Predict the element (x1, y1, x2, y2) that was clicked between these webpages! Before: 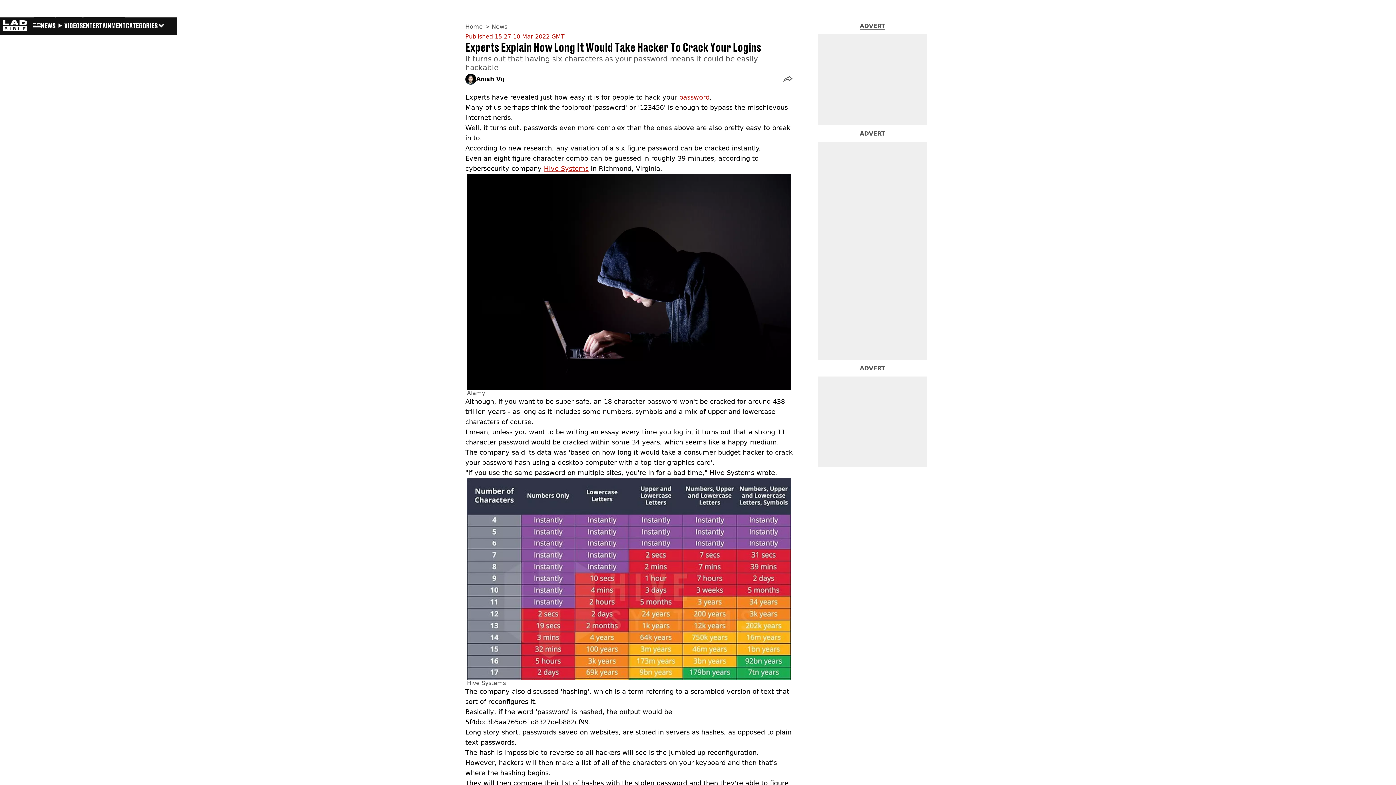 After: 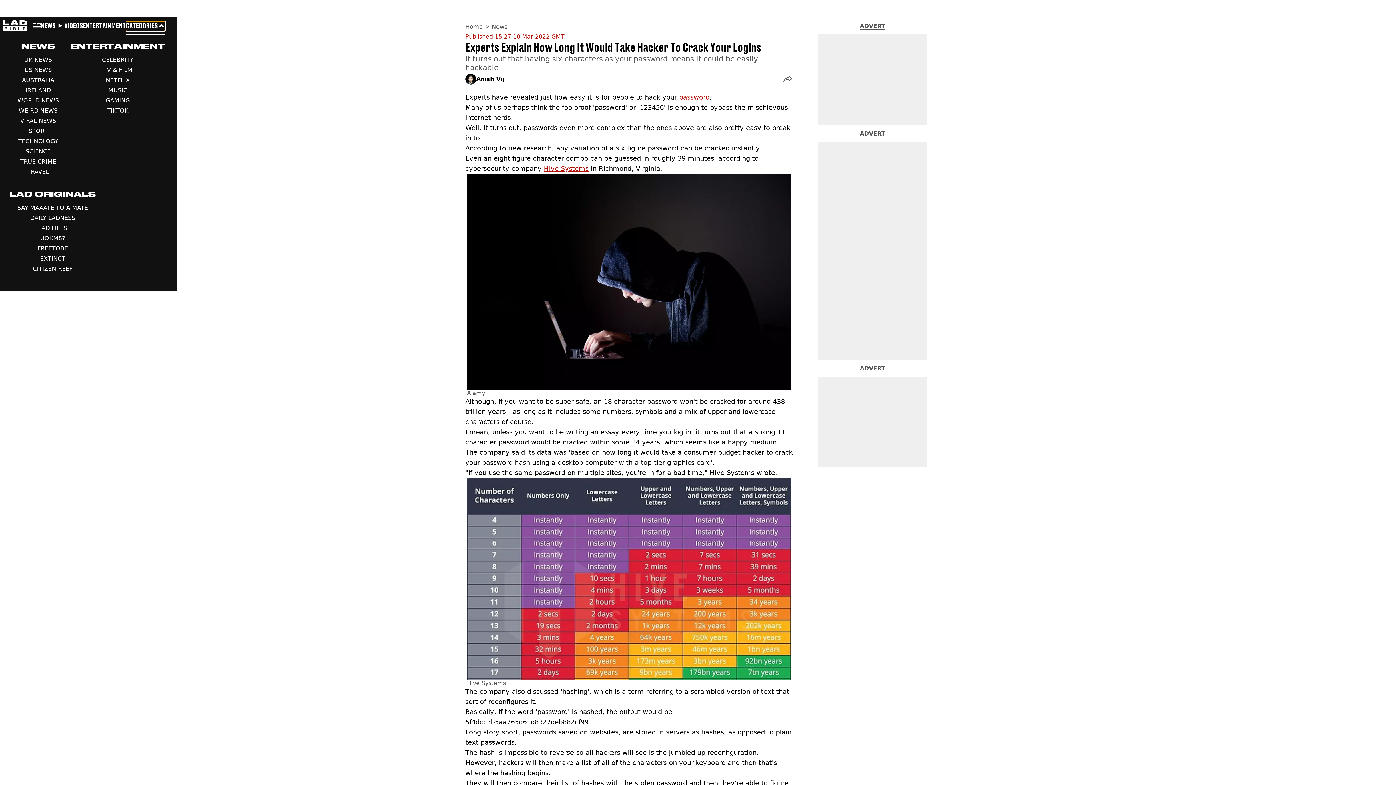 Action: label: CATEGORIES bbox: (125, 21, 165, 30)